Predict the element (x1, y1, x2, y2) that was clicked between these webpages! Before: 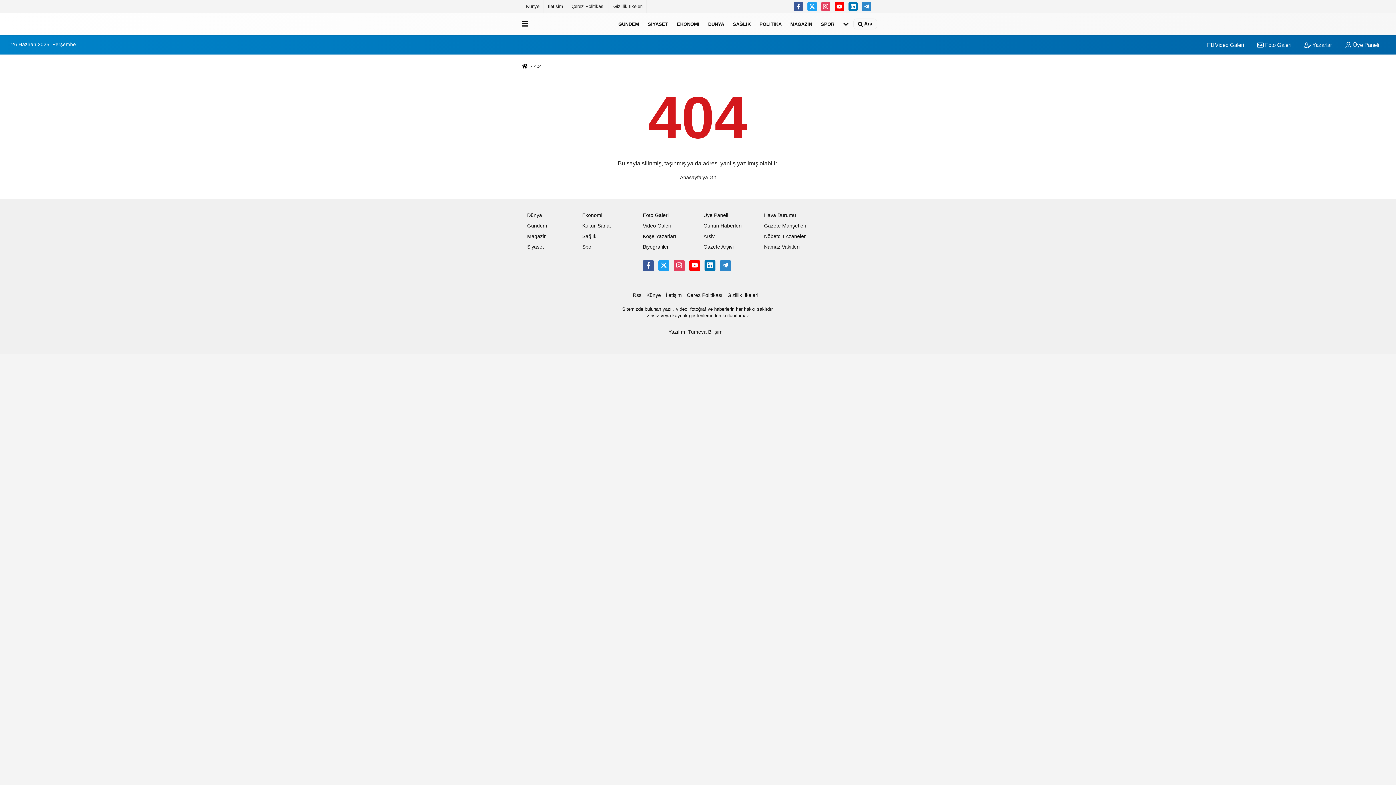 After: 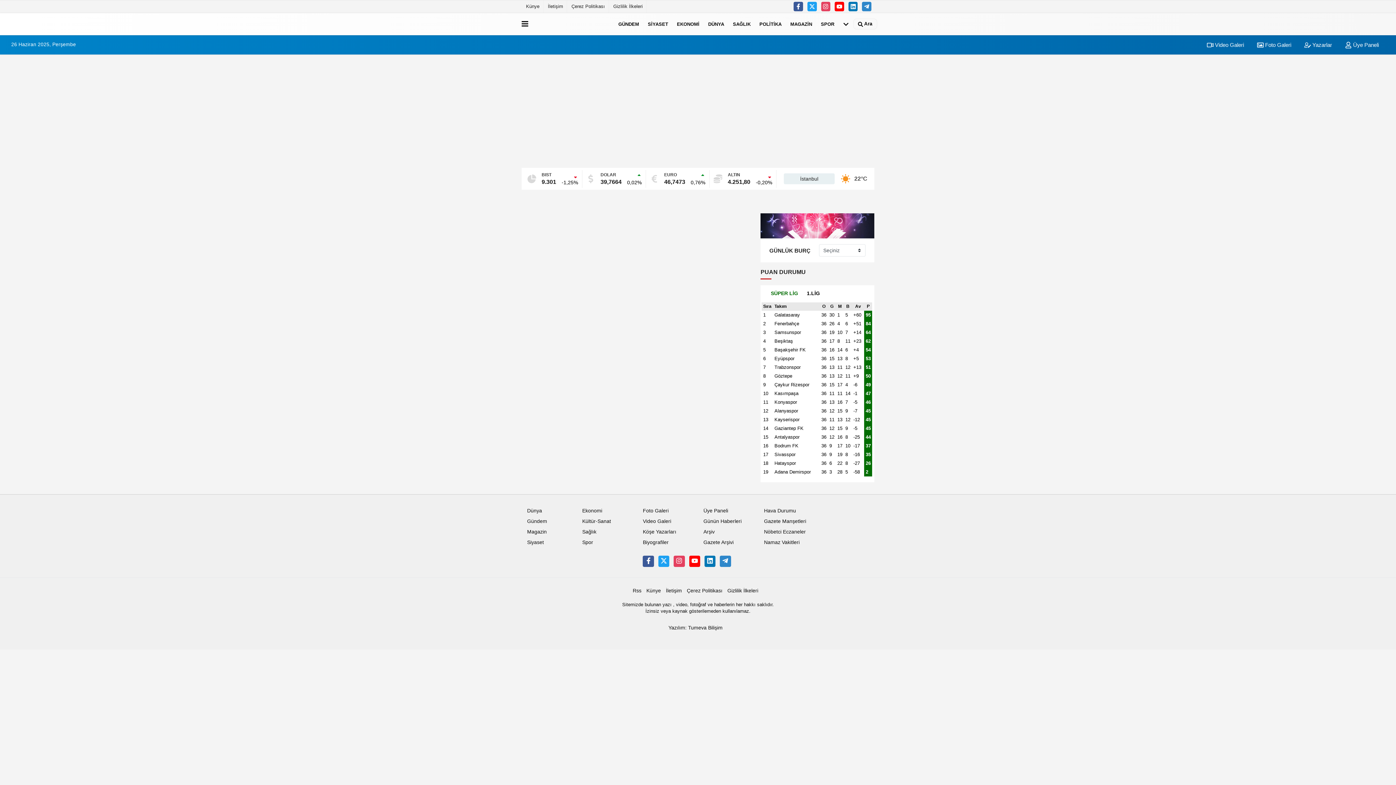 Action: bbox: (535, 14, 608, 33)